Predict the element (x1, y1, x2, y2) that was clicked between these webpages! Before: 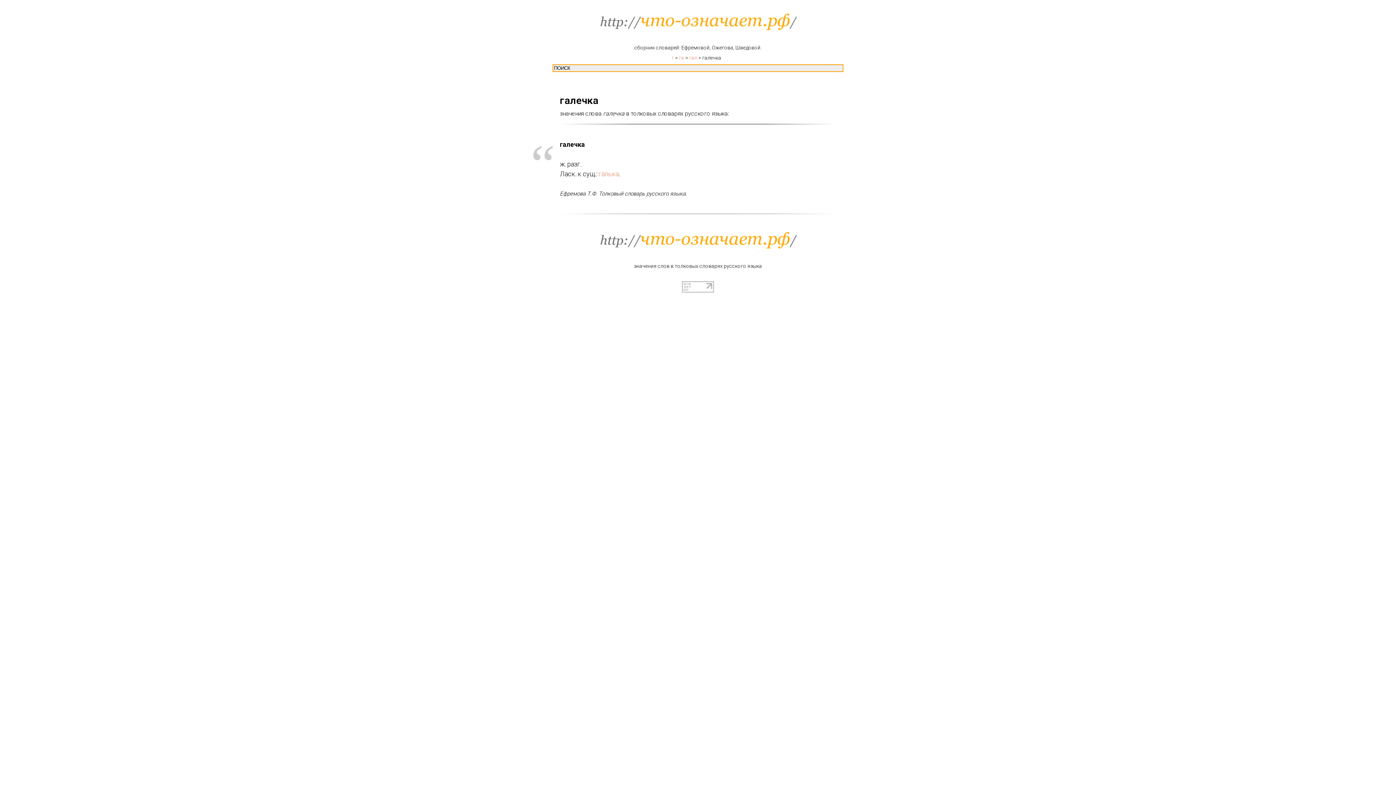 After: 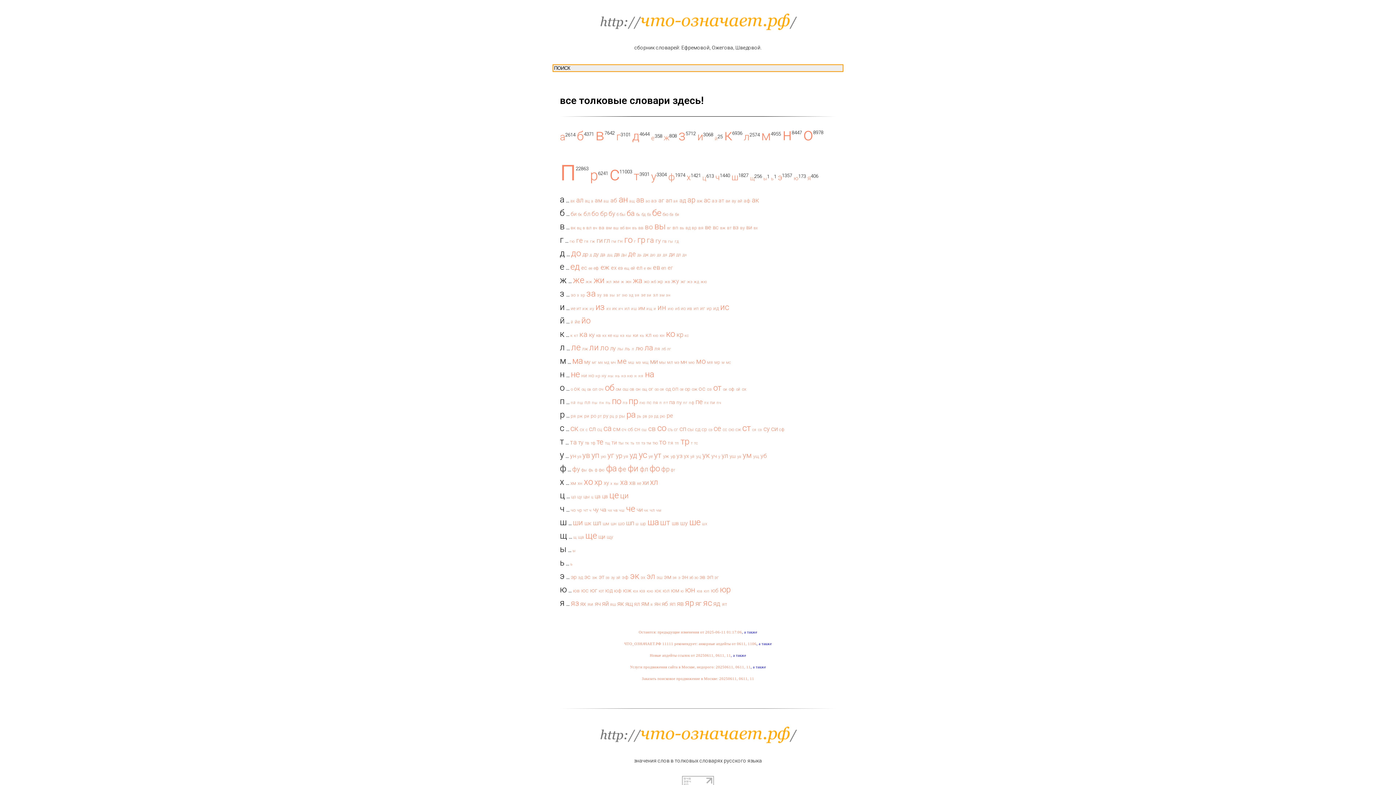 Action: bbox: (0, 10, 1396, 32)